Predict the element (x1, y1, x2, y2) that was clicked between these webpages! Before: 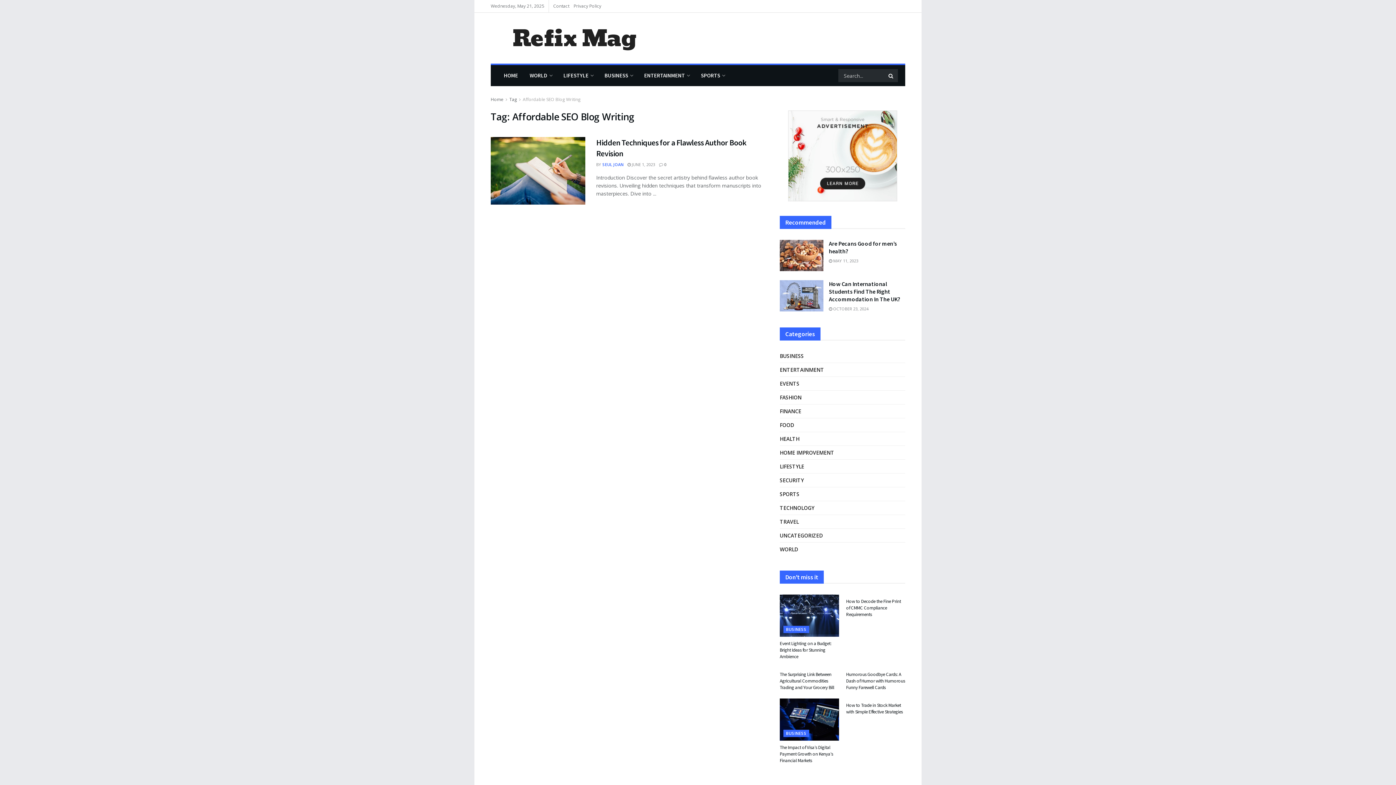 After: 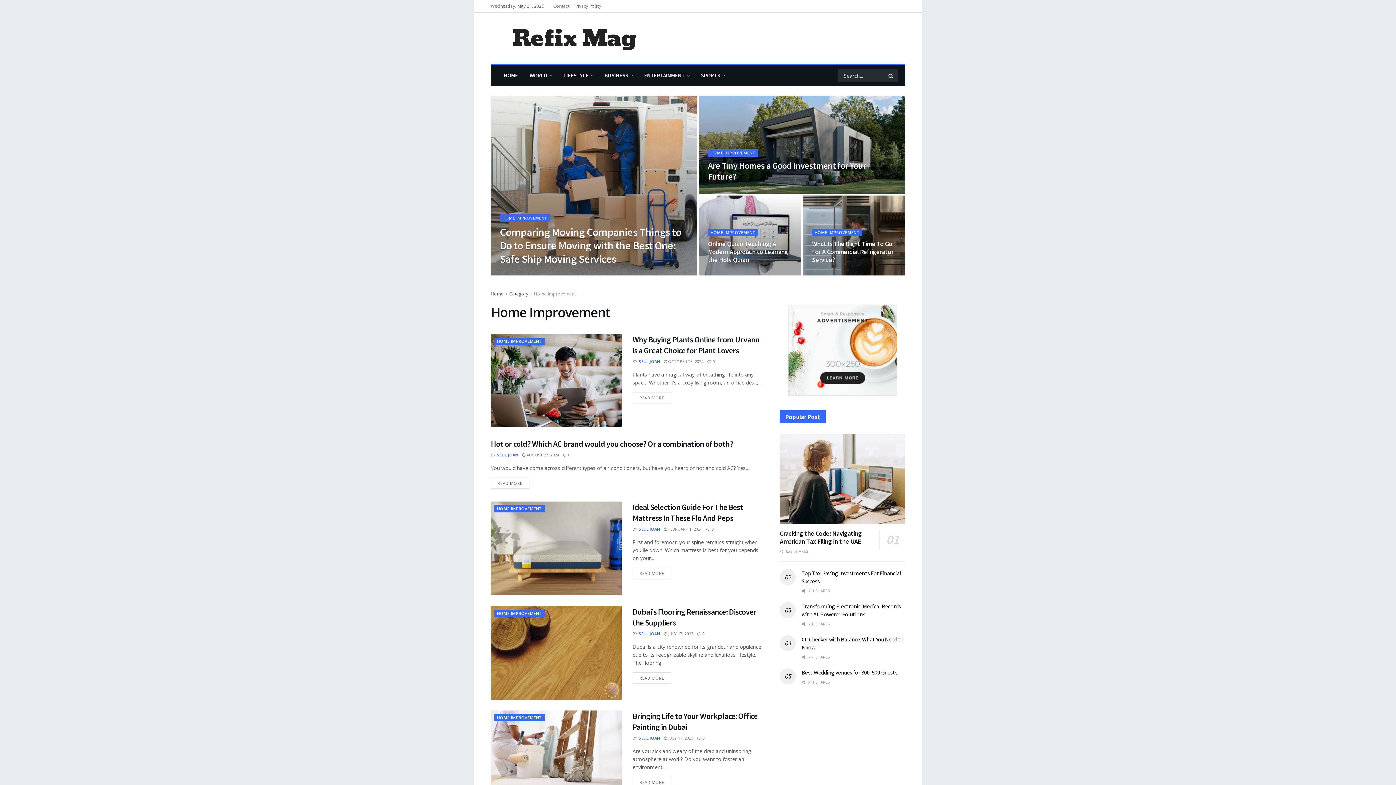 Action: bbox: (780, 448, 834, 457) label: HOME IMPROVEMENT